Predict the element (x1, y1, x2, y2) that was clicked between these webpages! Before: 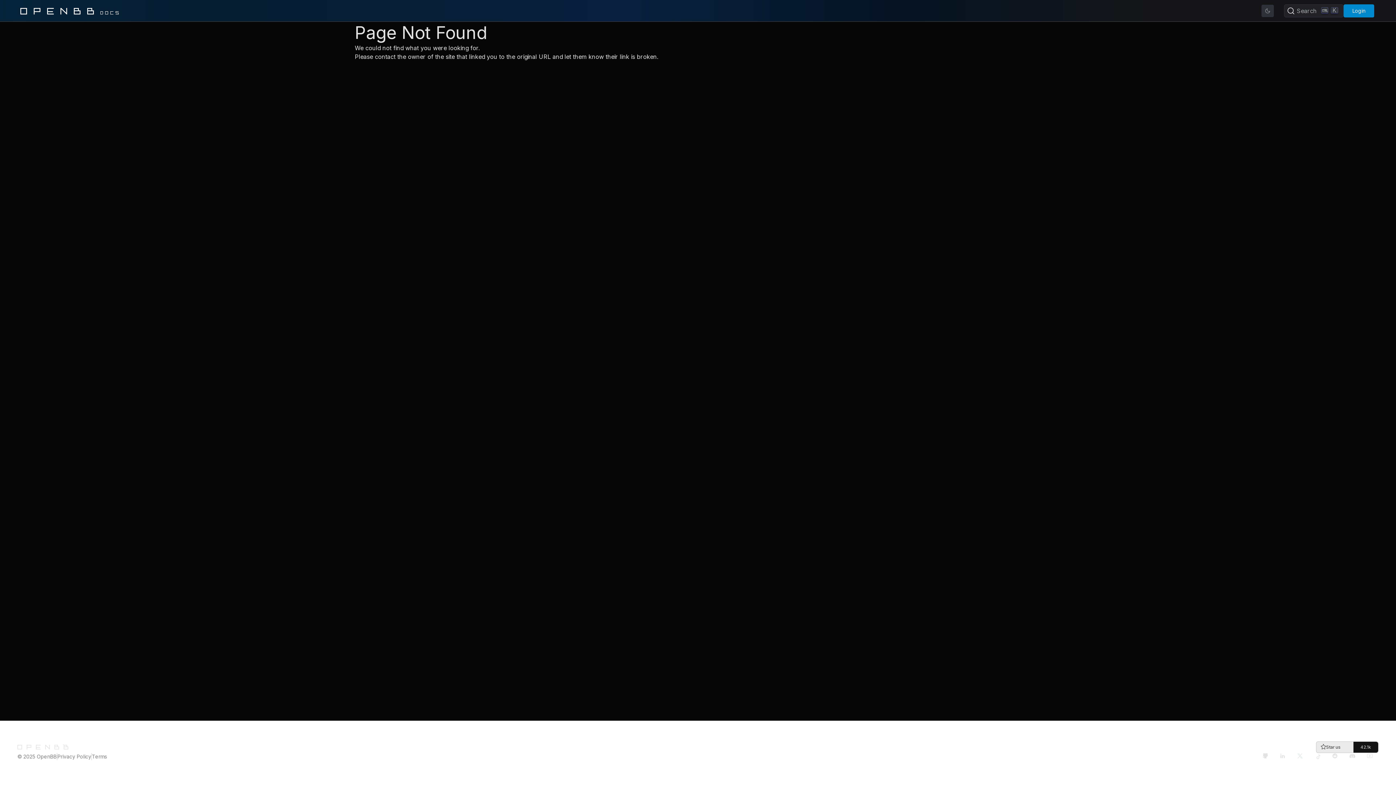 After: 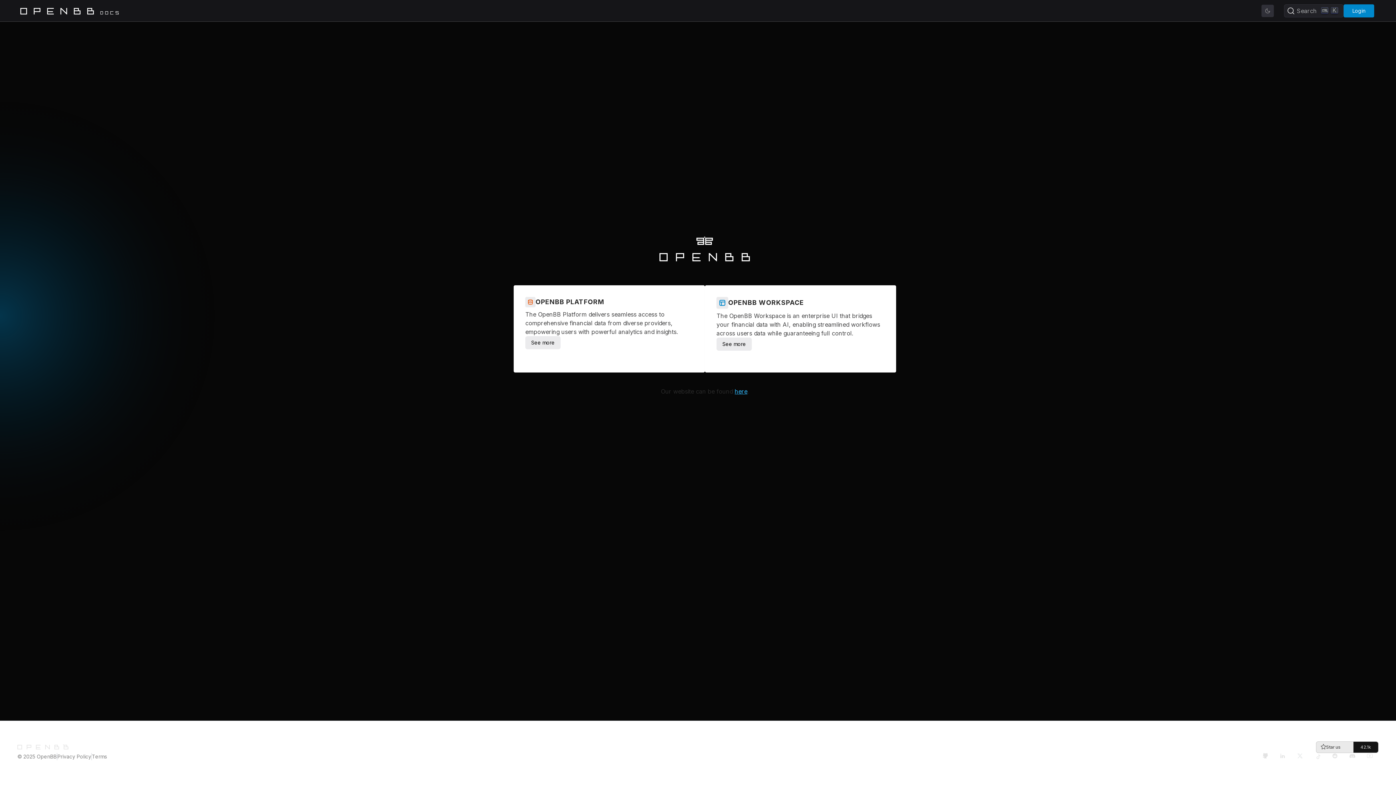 Action: bbox: (20, 7, 118, 14)